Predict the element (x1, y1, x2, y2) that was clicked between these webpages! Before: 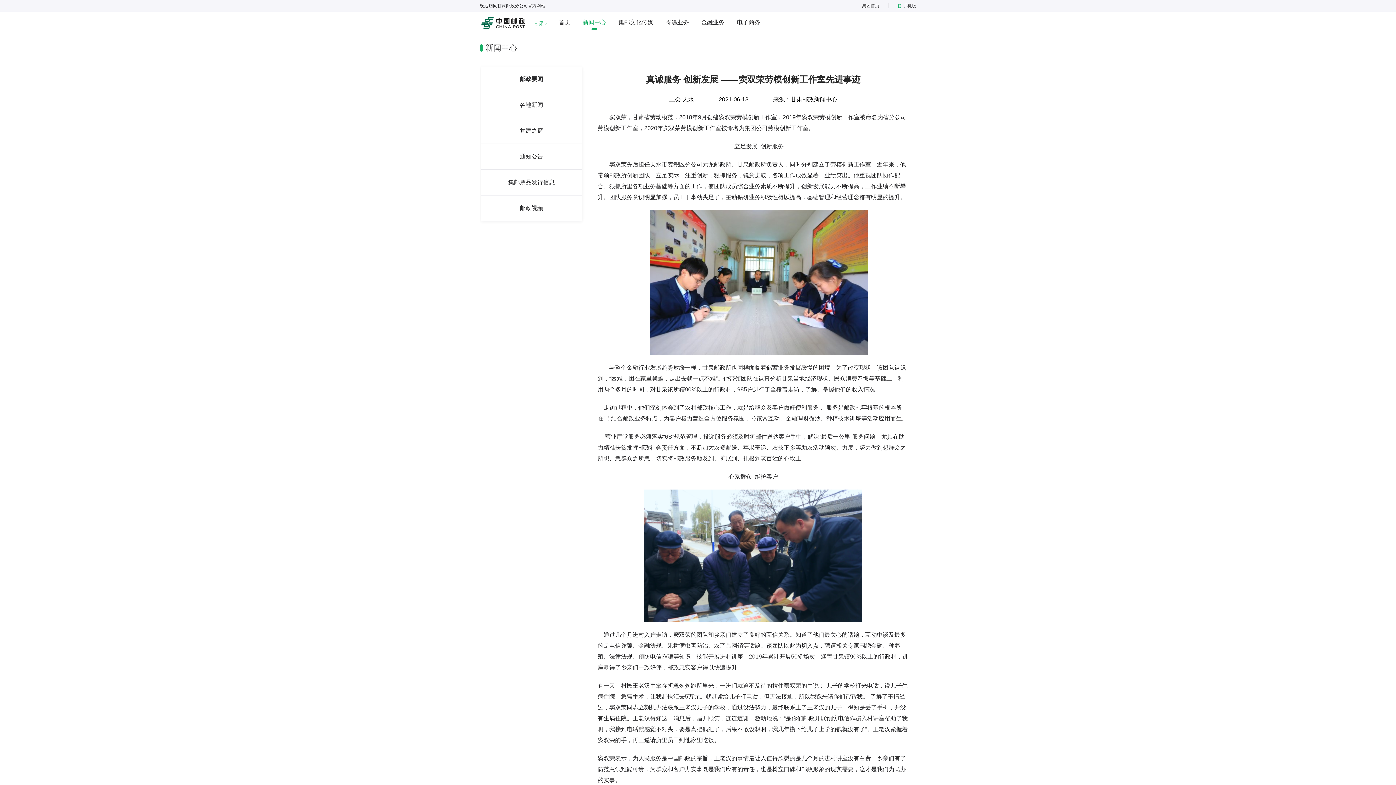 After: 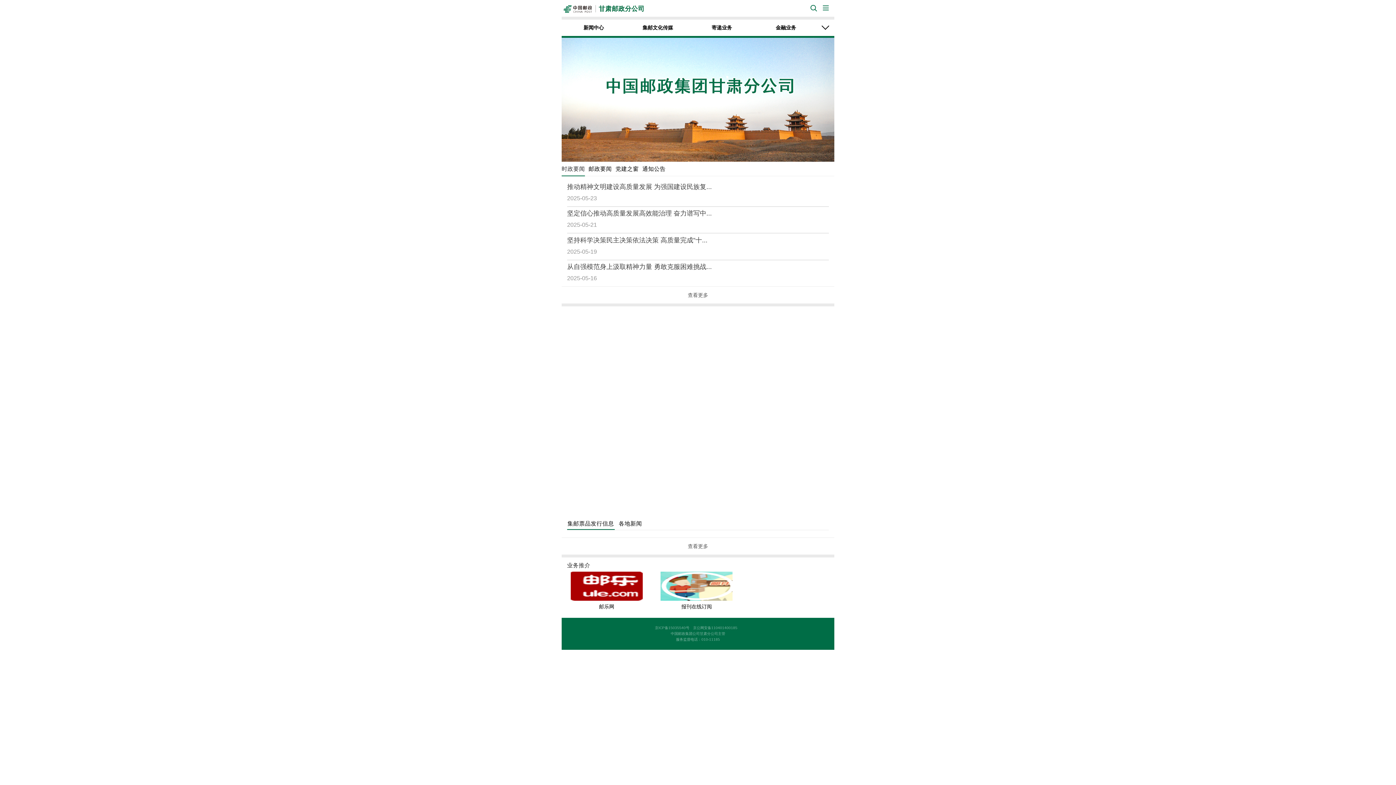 Action: bbox: (889, 3, 916, 8) label: 手机版